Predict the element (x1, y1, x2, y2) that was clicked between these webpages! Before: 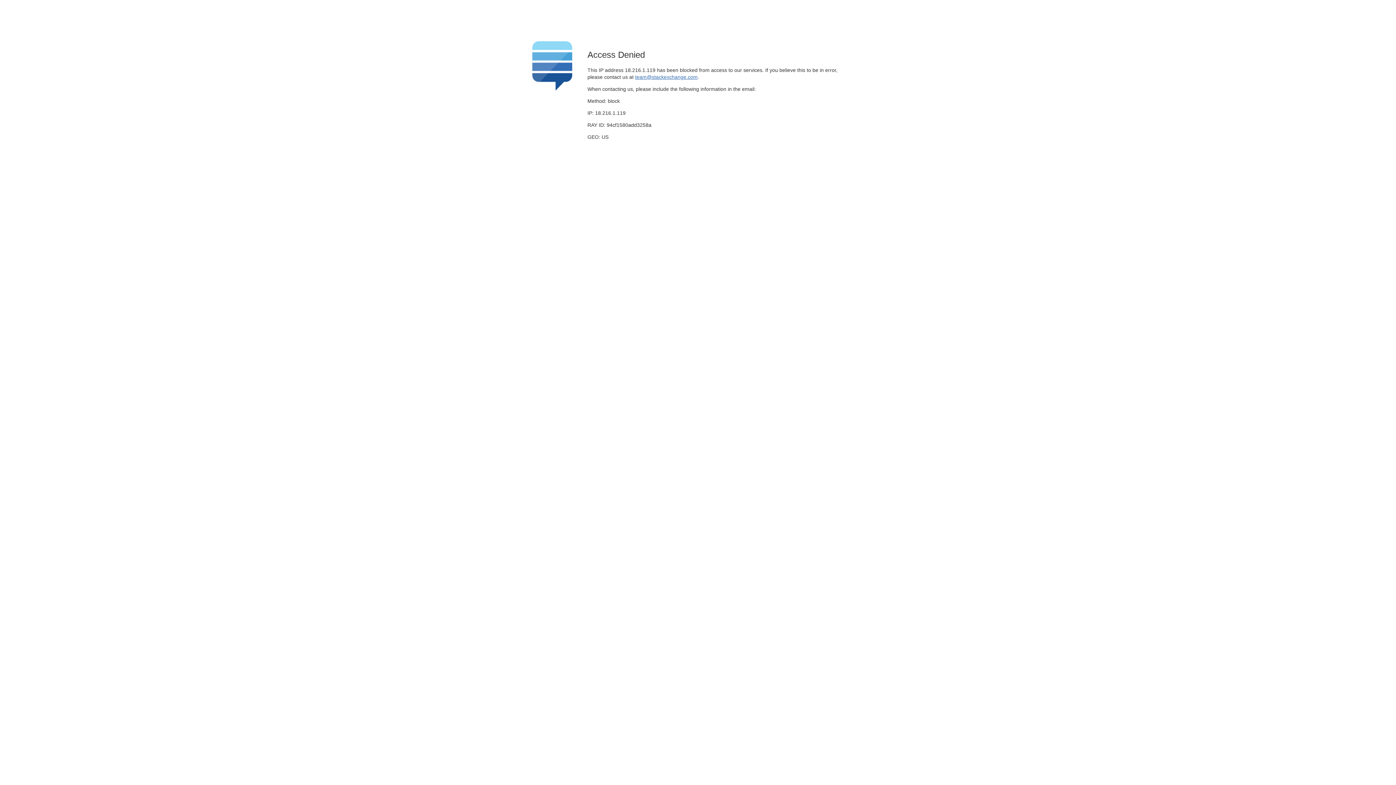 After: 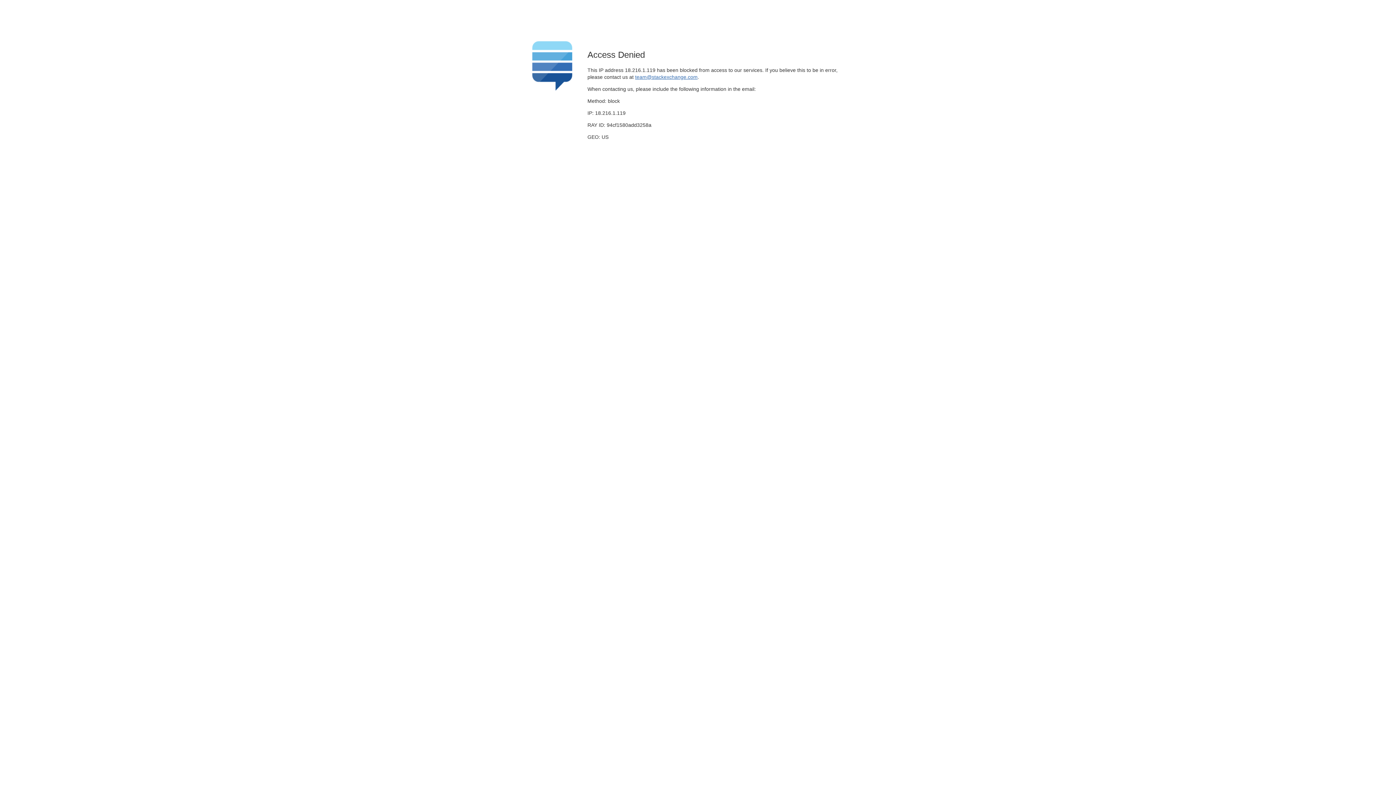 Action: bbox: (635, 74, 697, 79) label: team@stackexchange.com